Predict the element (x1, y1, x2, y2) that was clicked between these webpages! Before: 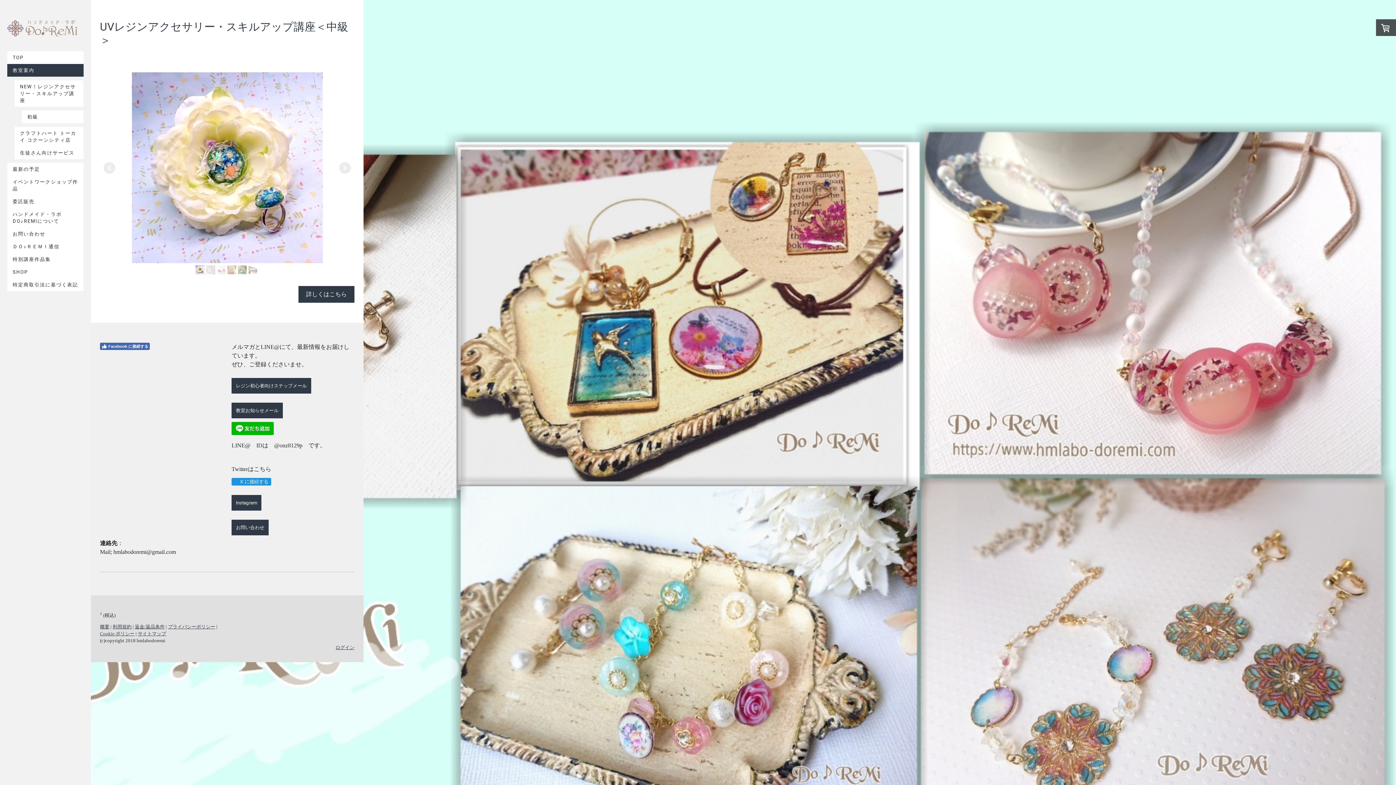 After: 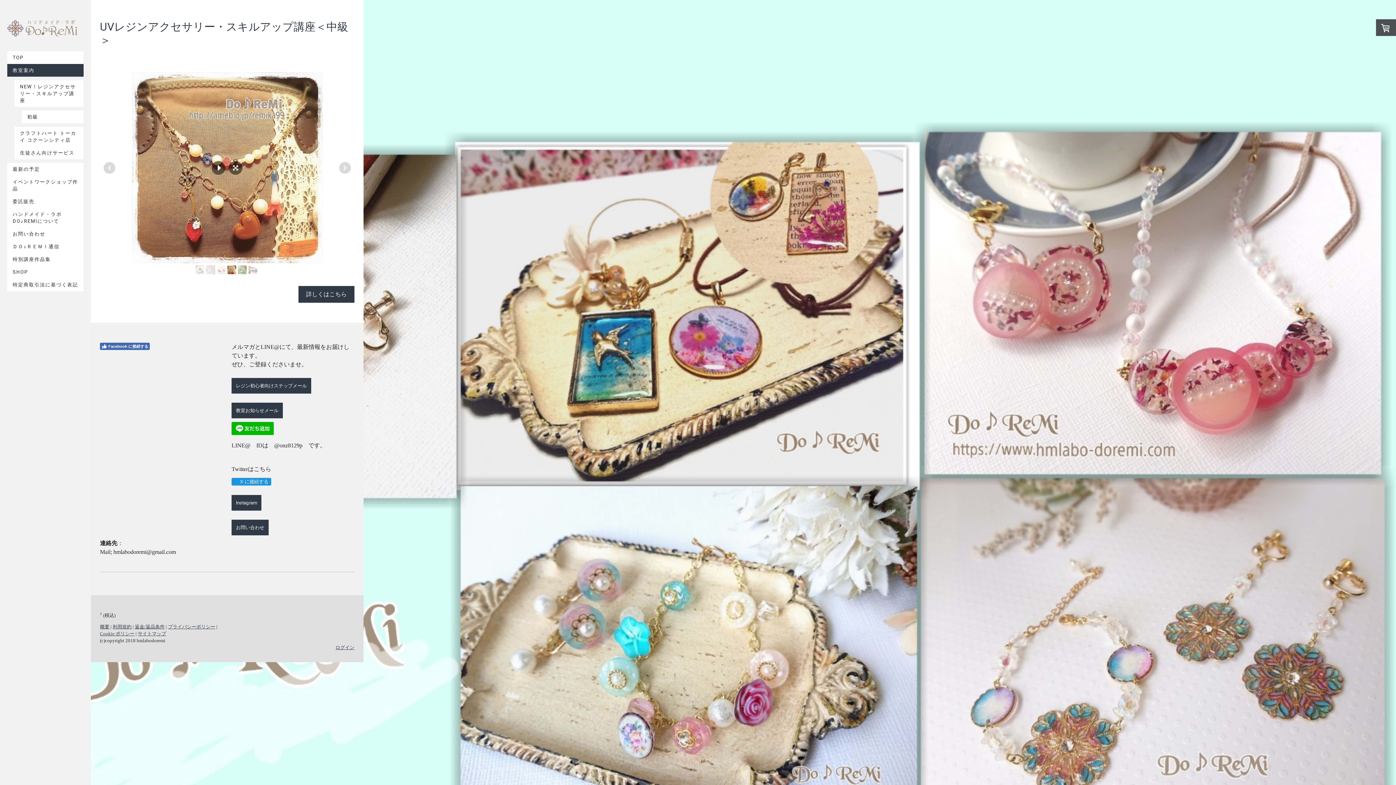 Action: bbox: (227, 265, 236, 274)